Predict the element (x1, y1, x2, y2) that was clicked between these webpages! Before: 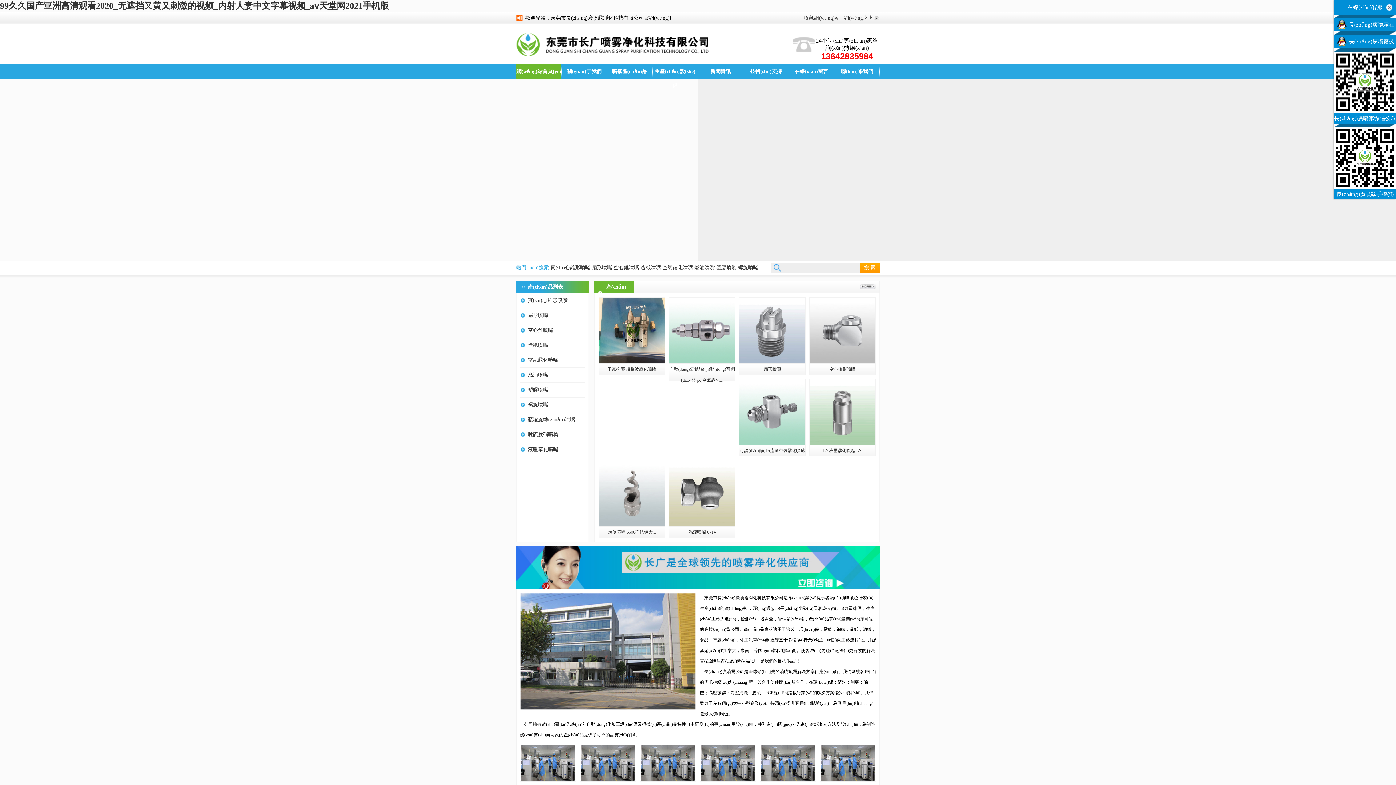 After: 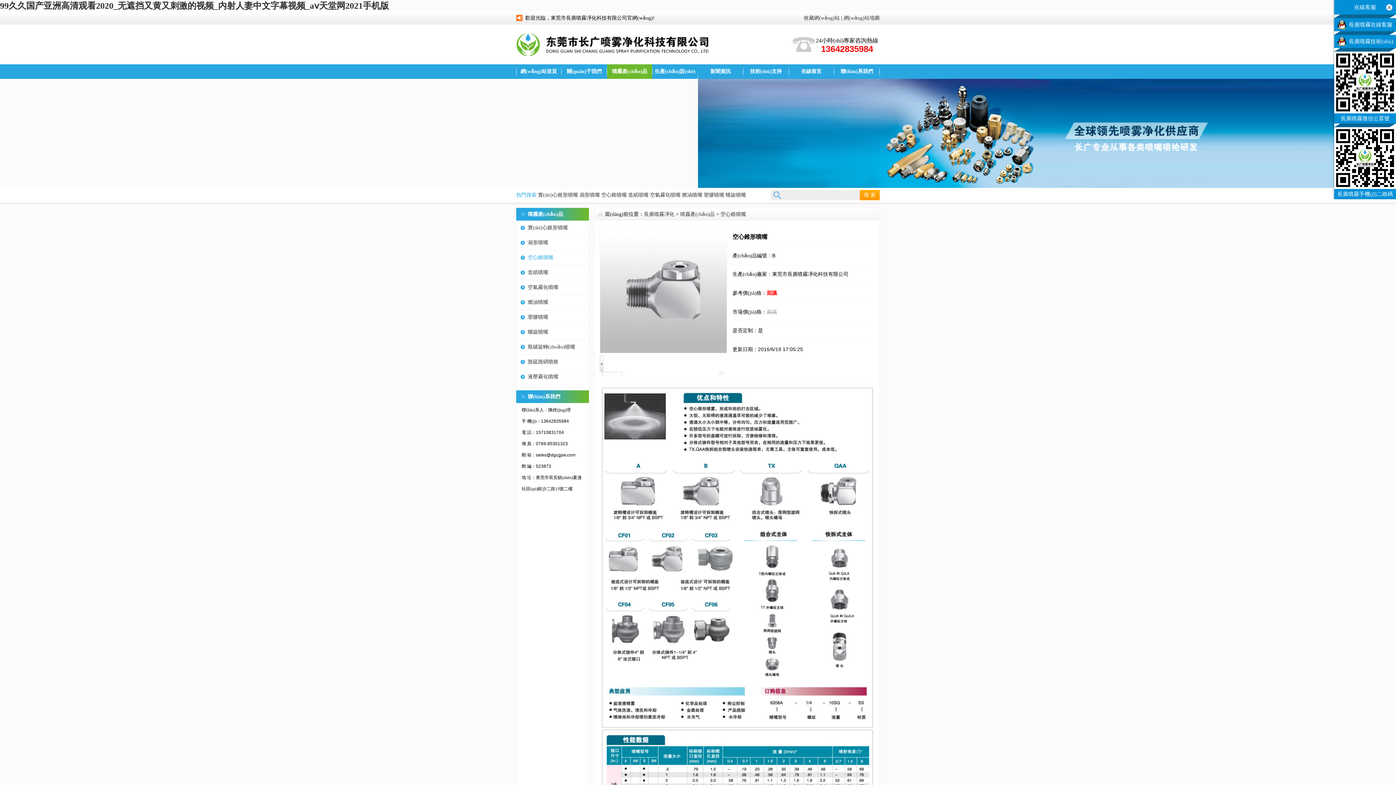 Action: label: 空心錐形噴嘴 bbox: (809, 364, 875, 374)